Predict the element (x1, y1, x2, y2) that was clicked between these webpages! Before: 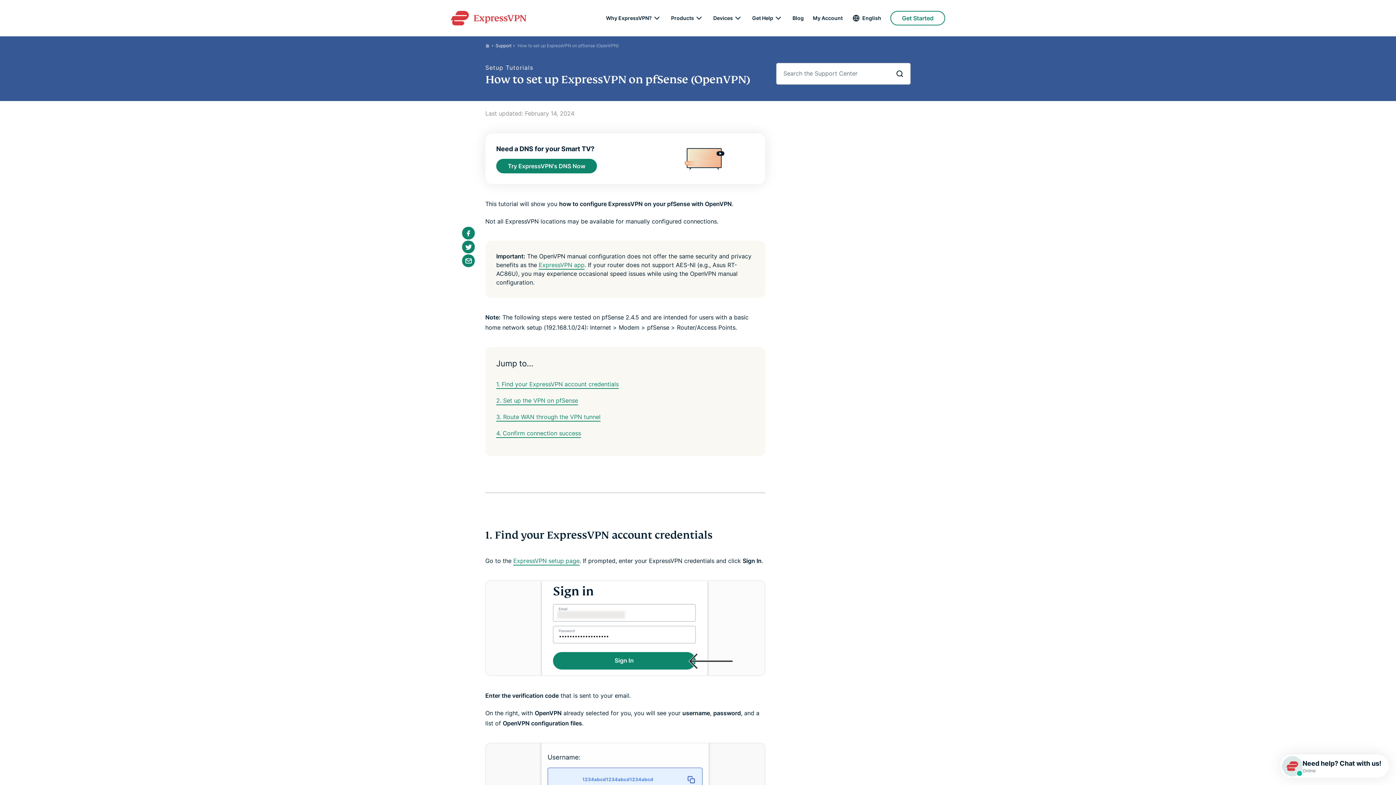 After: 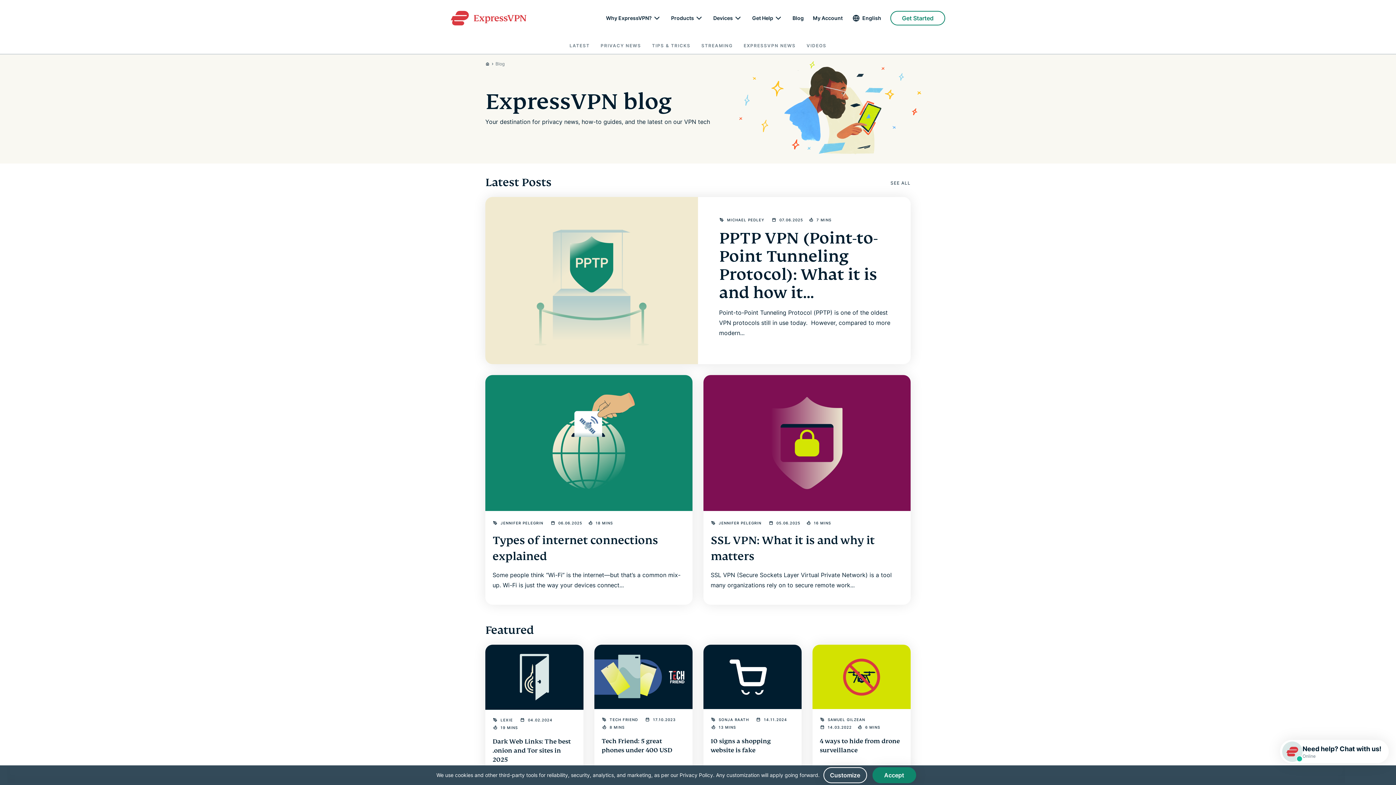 Action: label: Blog bbox: (792, 15, 804, 20)